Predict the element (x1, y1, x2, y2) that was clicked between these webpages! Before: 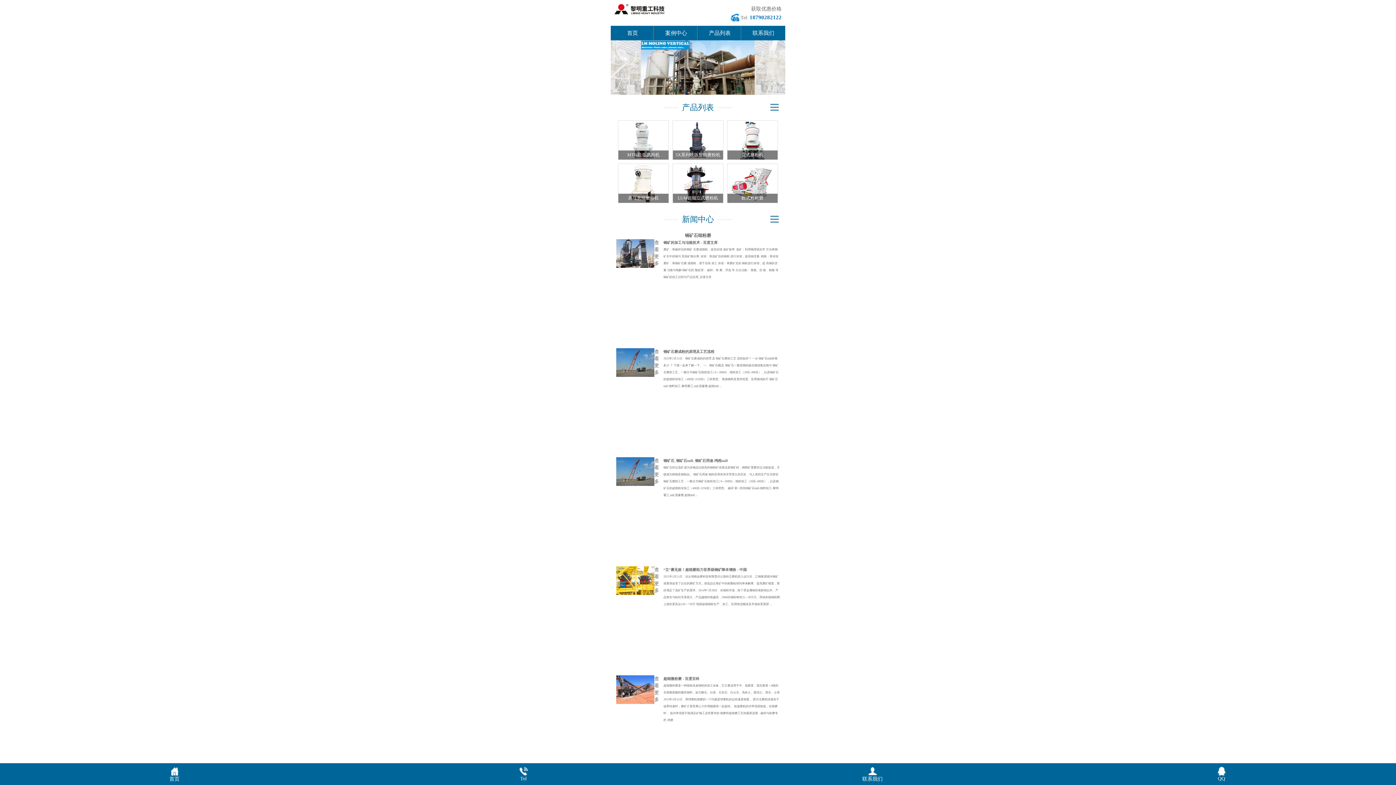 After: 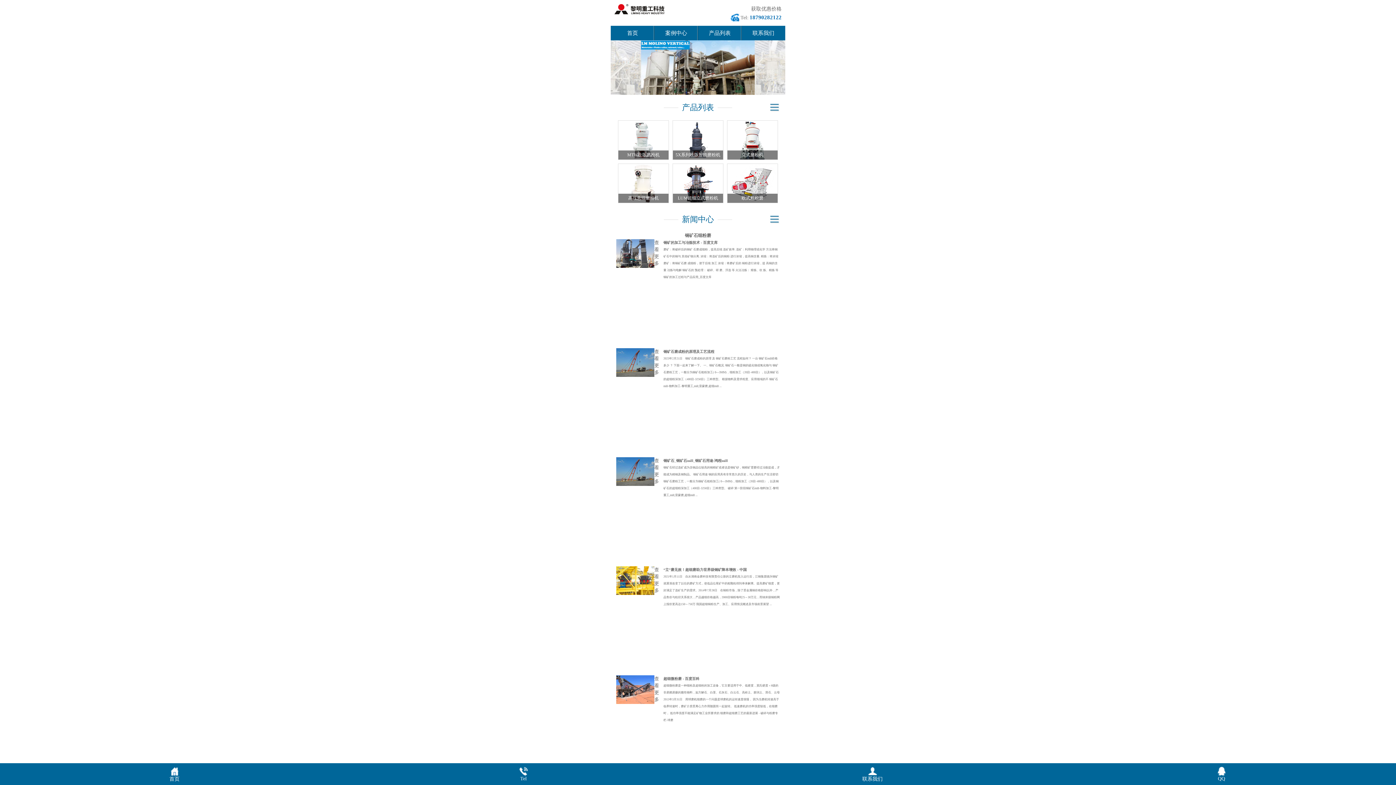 Action: label: QQ bbox: (1047, 763, 1396, 782)